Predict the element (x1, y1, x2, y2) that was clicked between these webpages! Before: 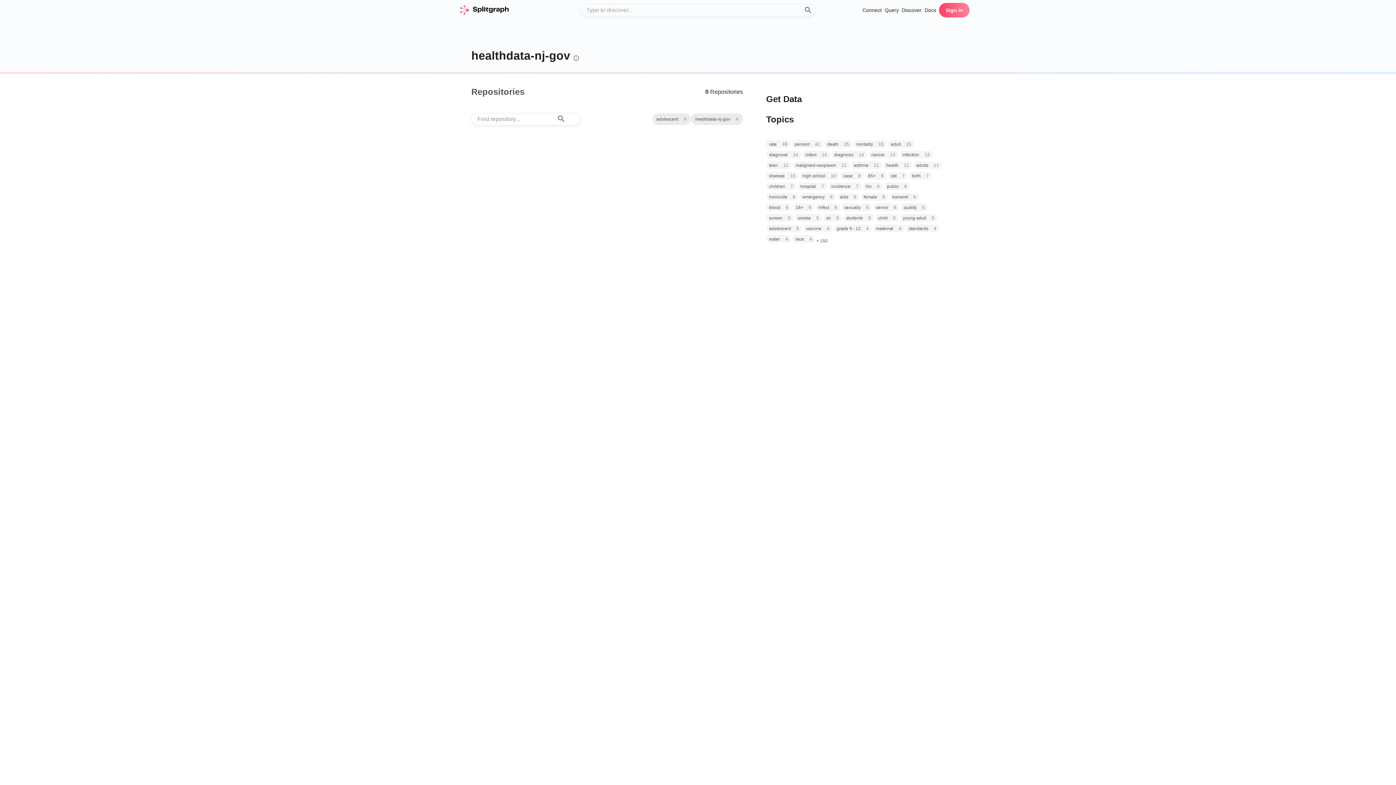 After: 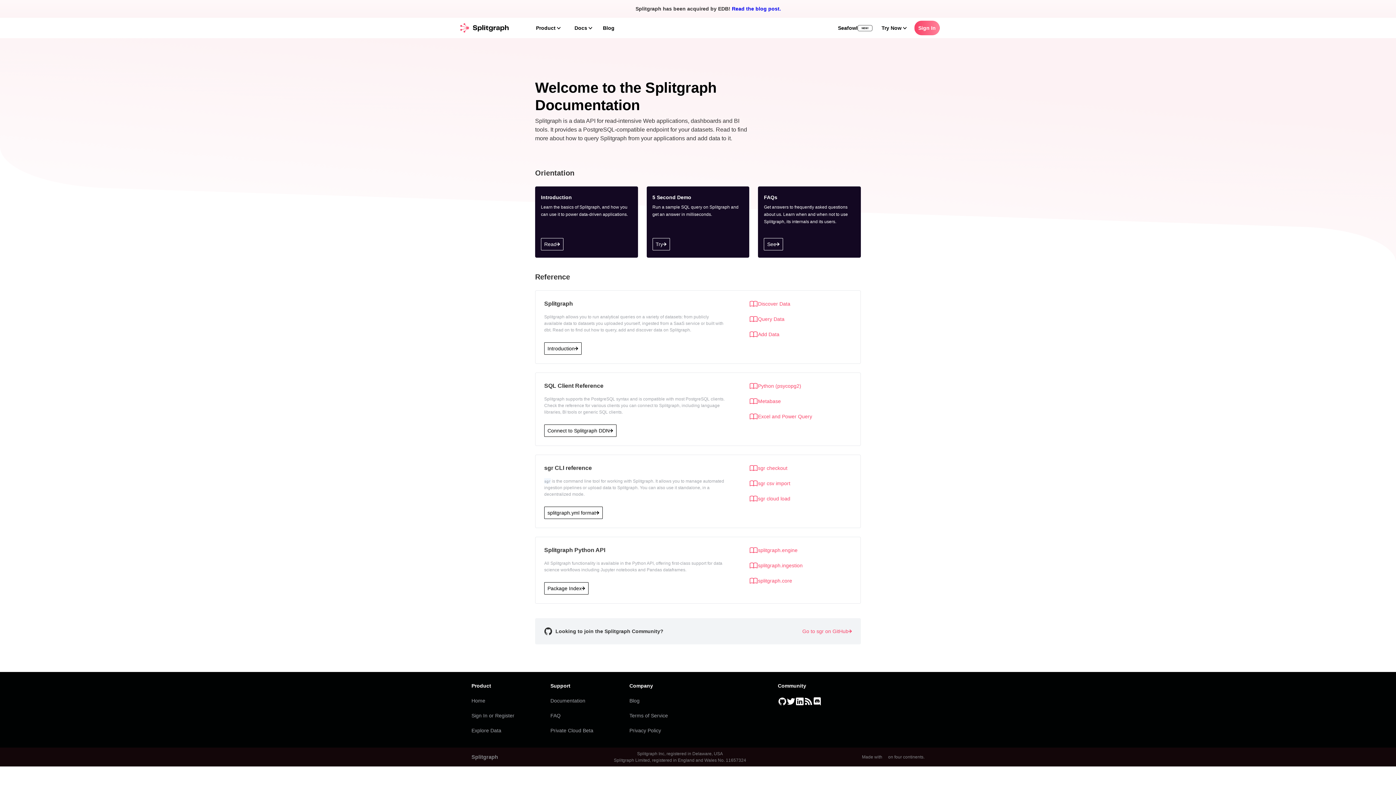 Action: label: Docs bbox: (924, 6, 936, 14)